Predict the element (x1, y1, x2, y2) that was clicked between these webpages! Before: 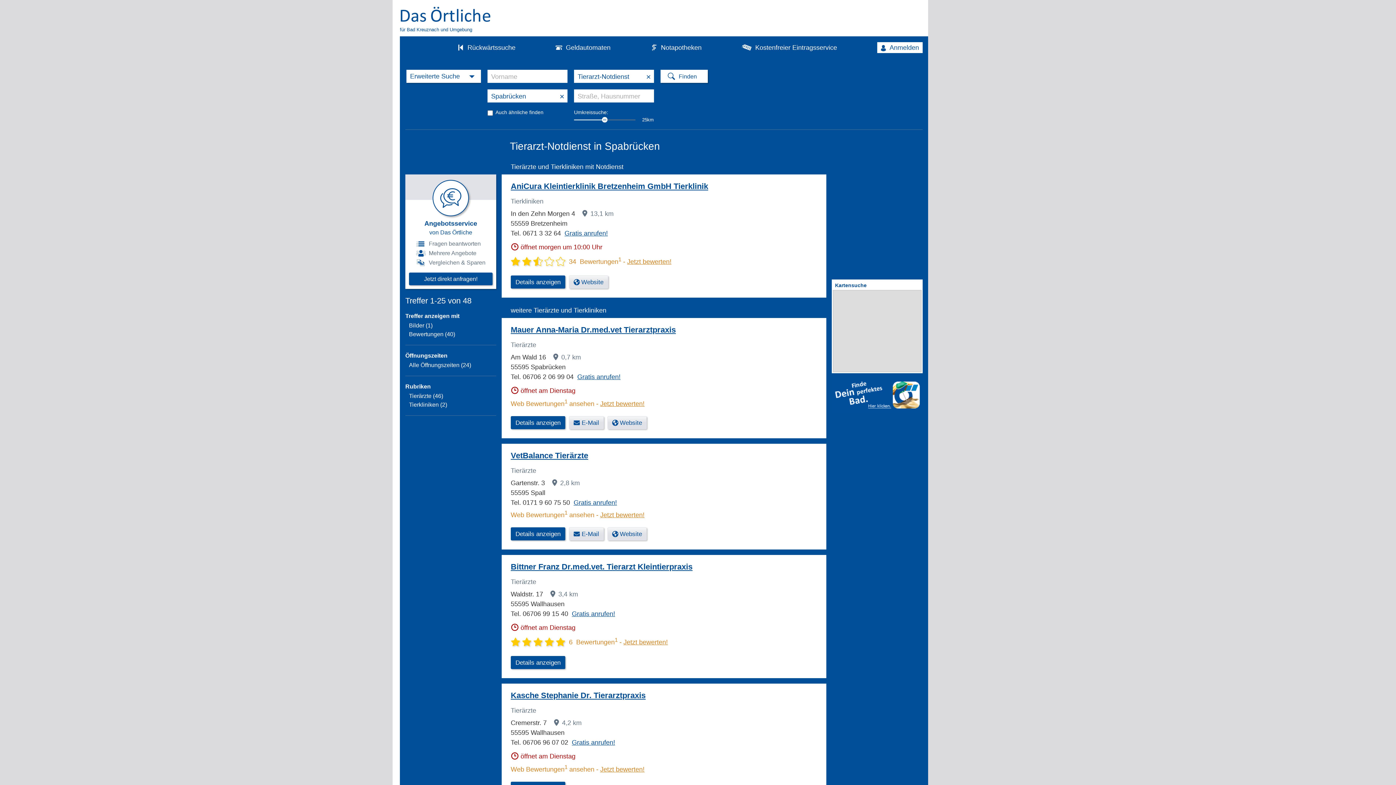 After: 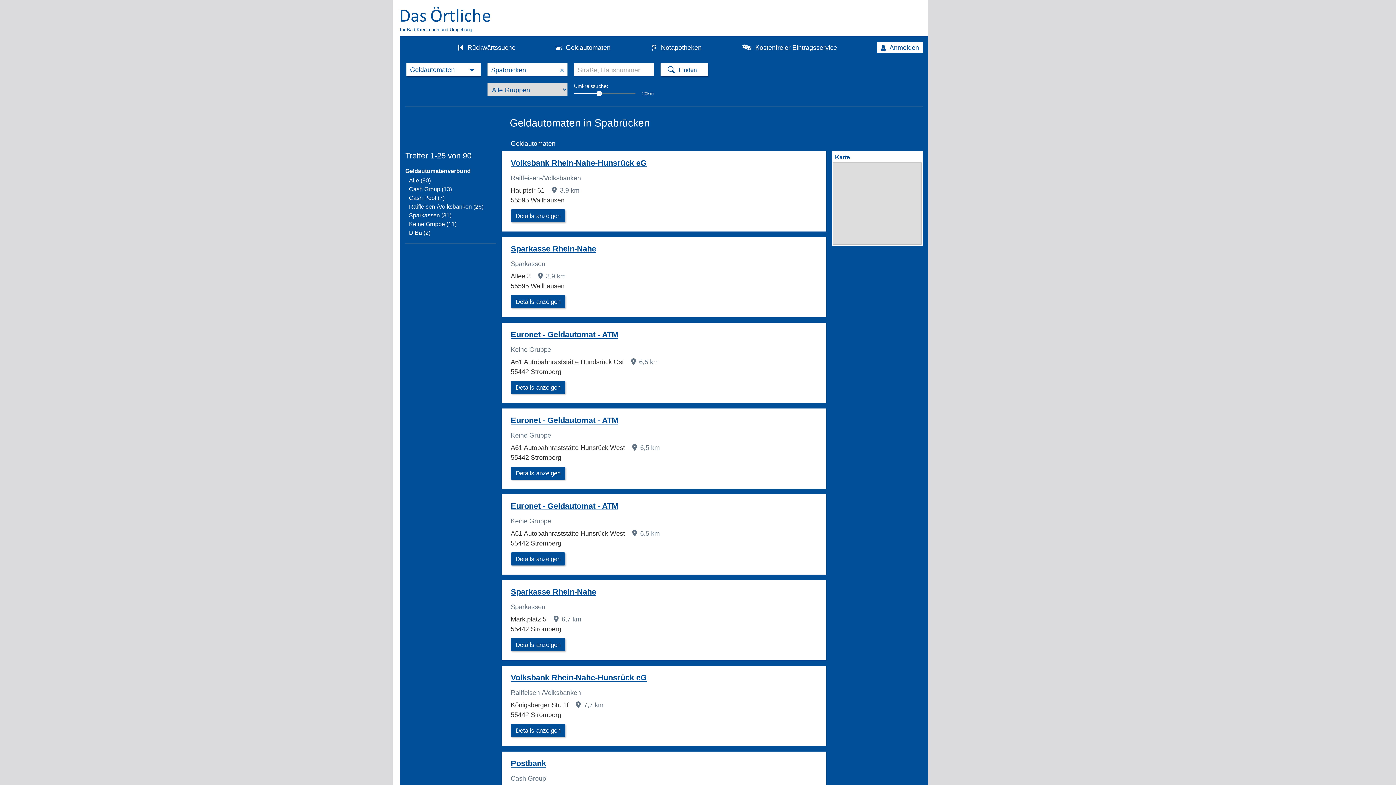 Action: bbox: (555, 44, 610, 51) label: Geldautomaten